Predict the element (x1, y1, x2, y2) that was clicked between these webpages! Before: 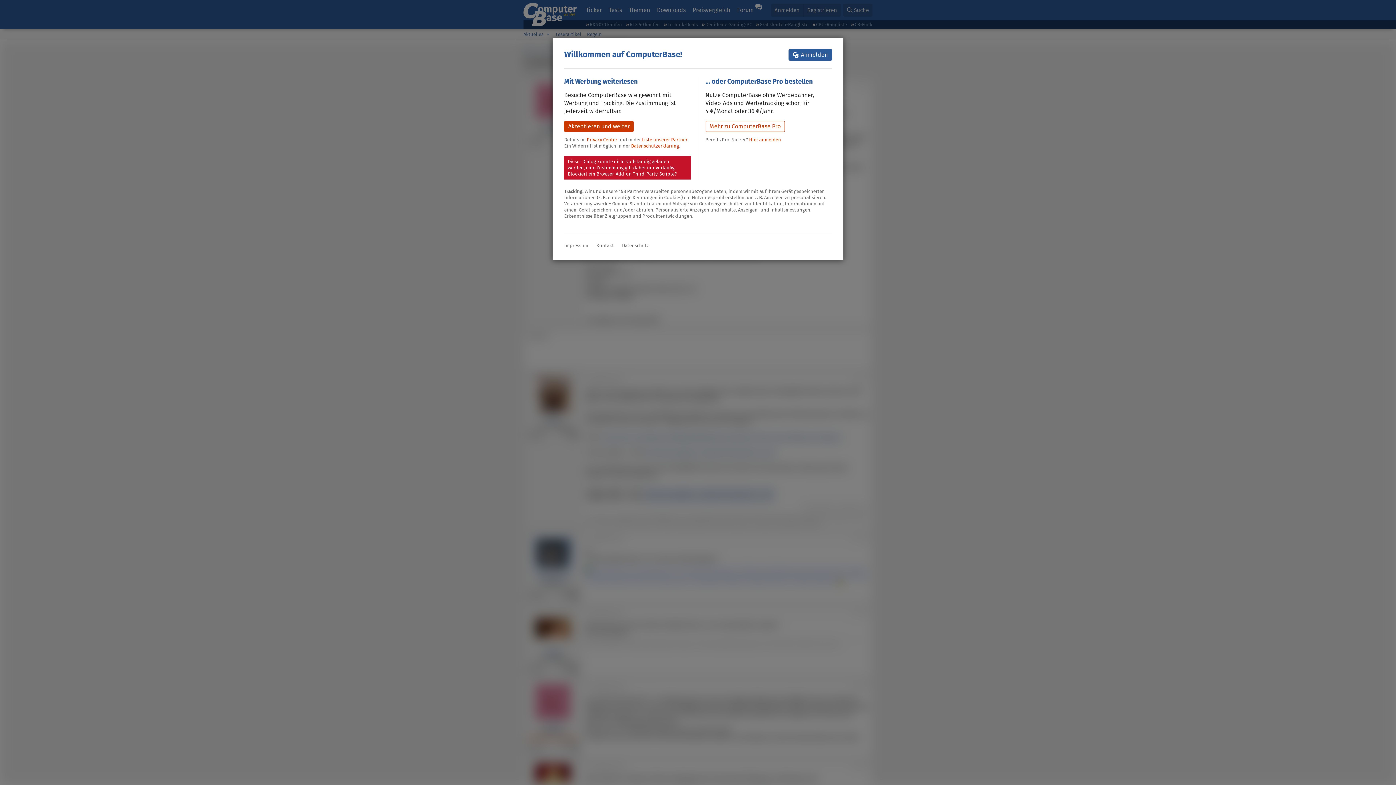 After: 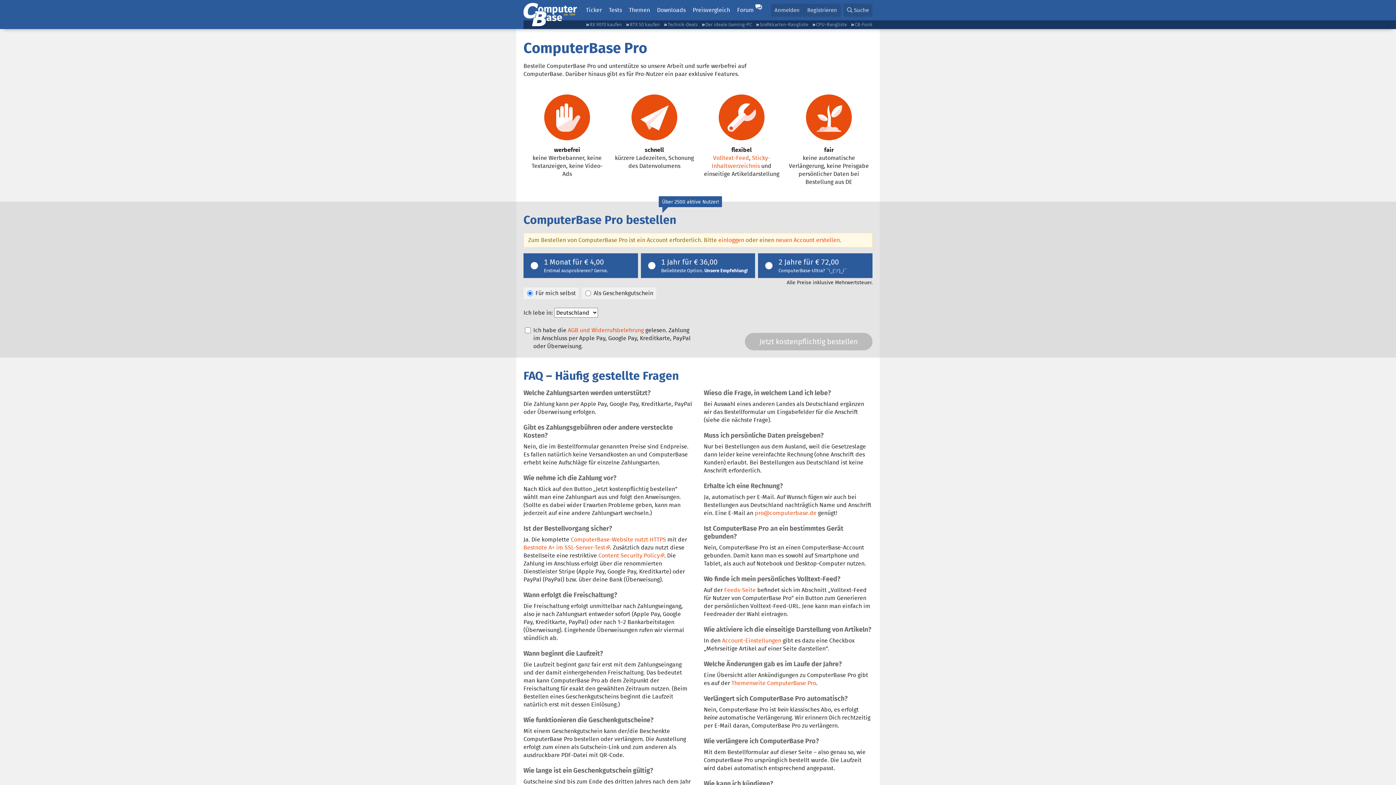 Action: bbox: (705, 121, 784, 132) label: Mehr zu ComputerBase Pro